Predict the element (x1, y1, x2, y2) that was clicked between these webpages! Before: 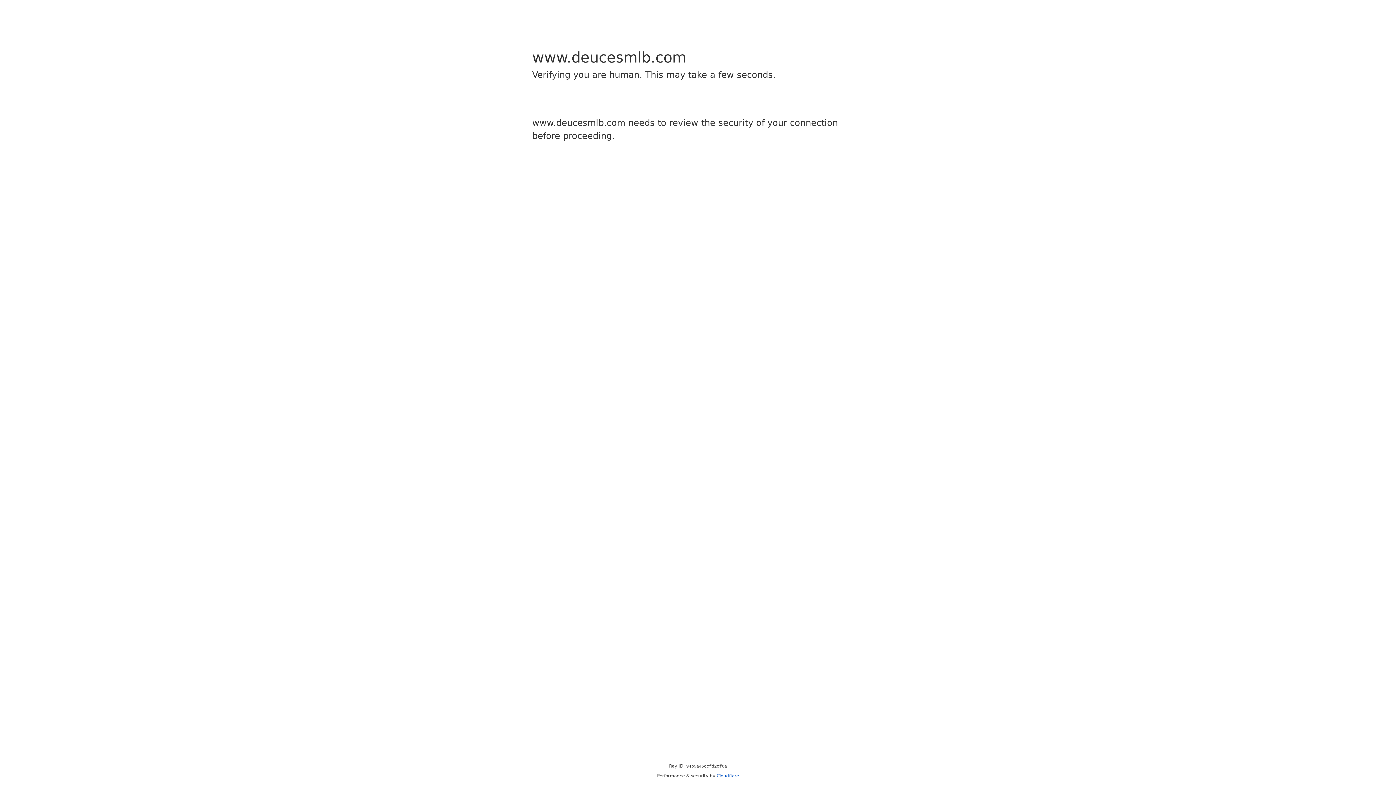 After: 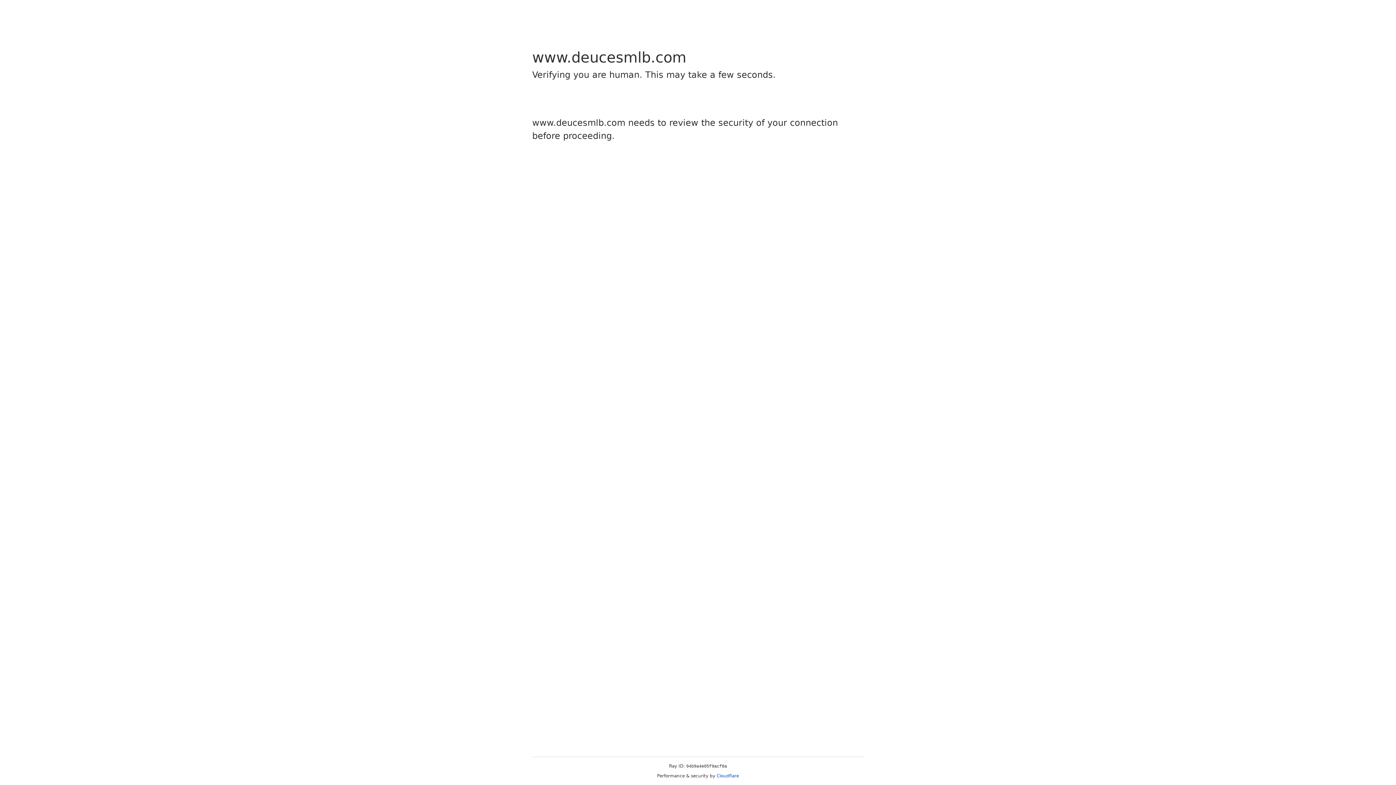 Action: bbox: (716, 773, 739, 778) label: Cloudflare